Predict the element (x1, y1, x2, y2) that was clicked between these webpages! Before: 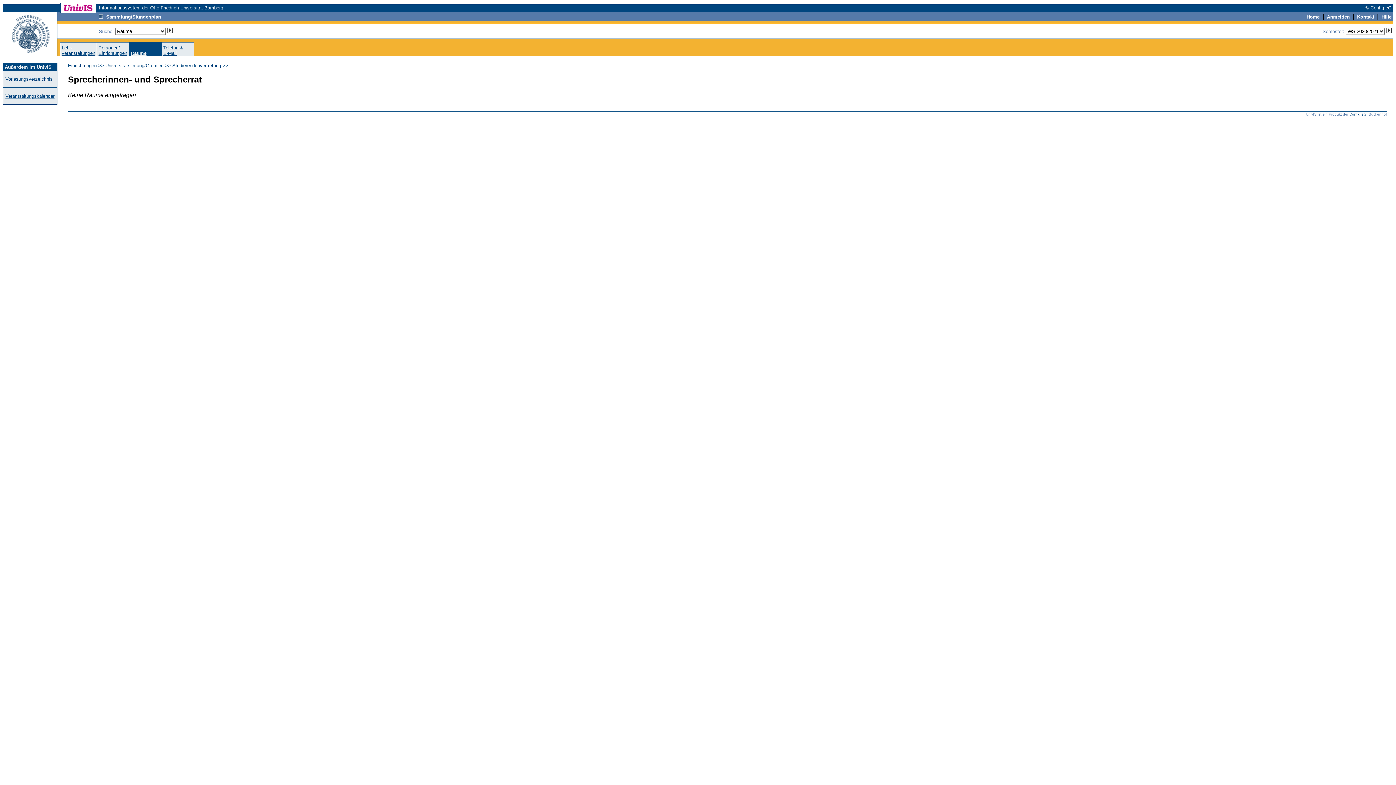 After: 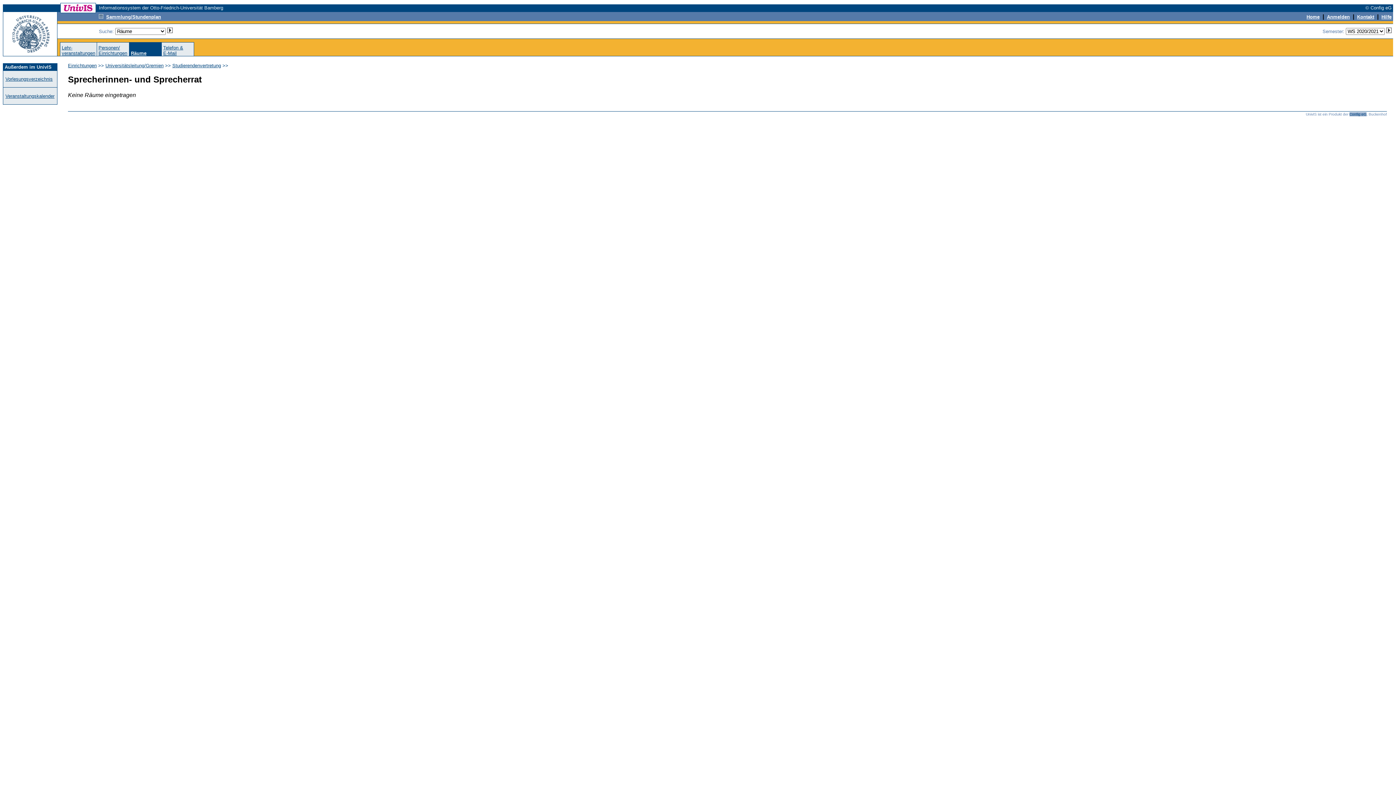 Action: bbox: (1349, 112, 1366, 116) label: Config eG